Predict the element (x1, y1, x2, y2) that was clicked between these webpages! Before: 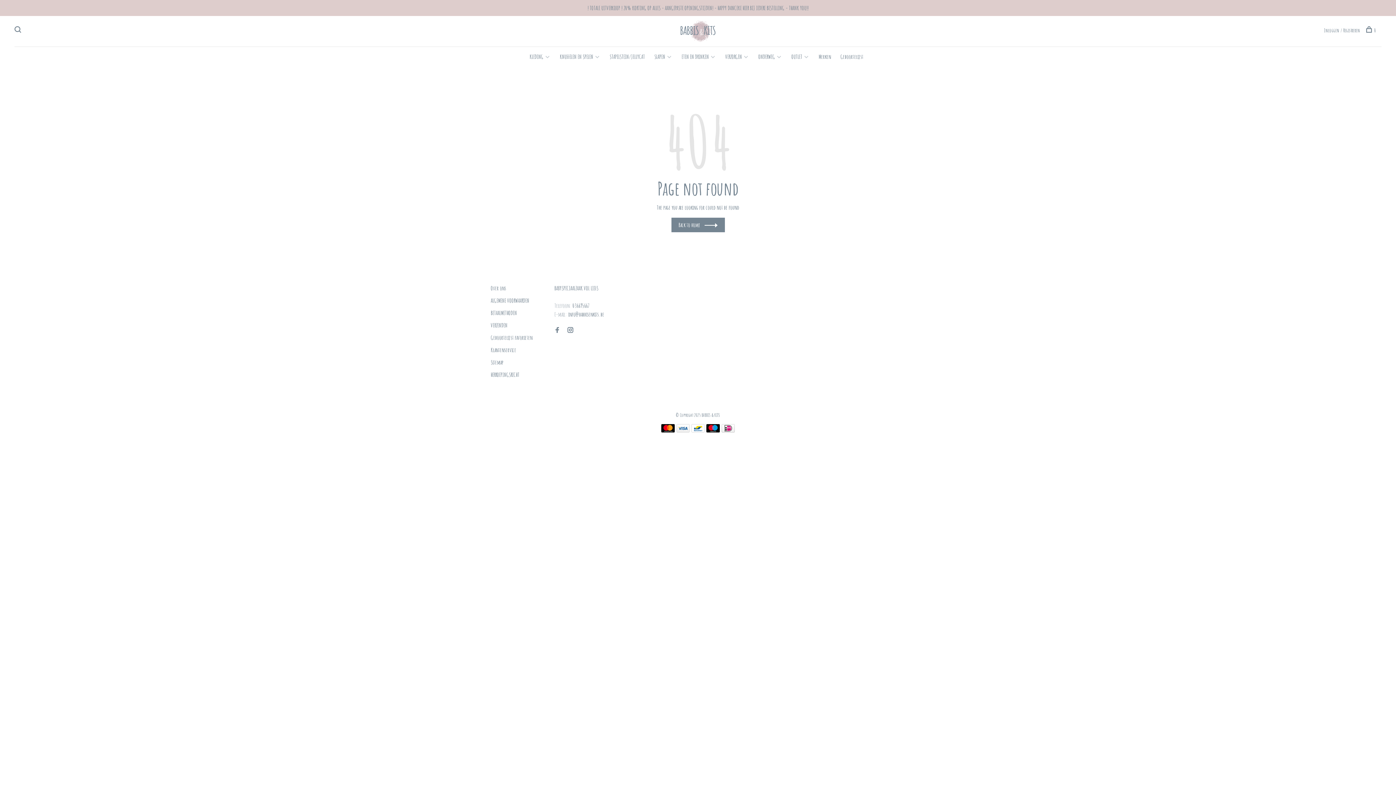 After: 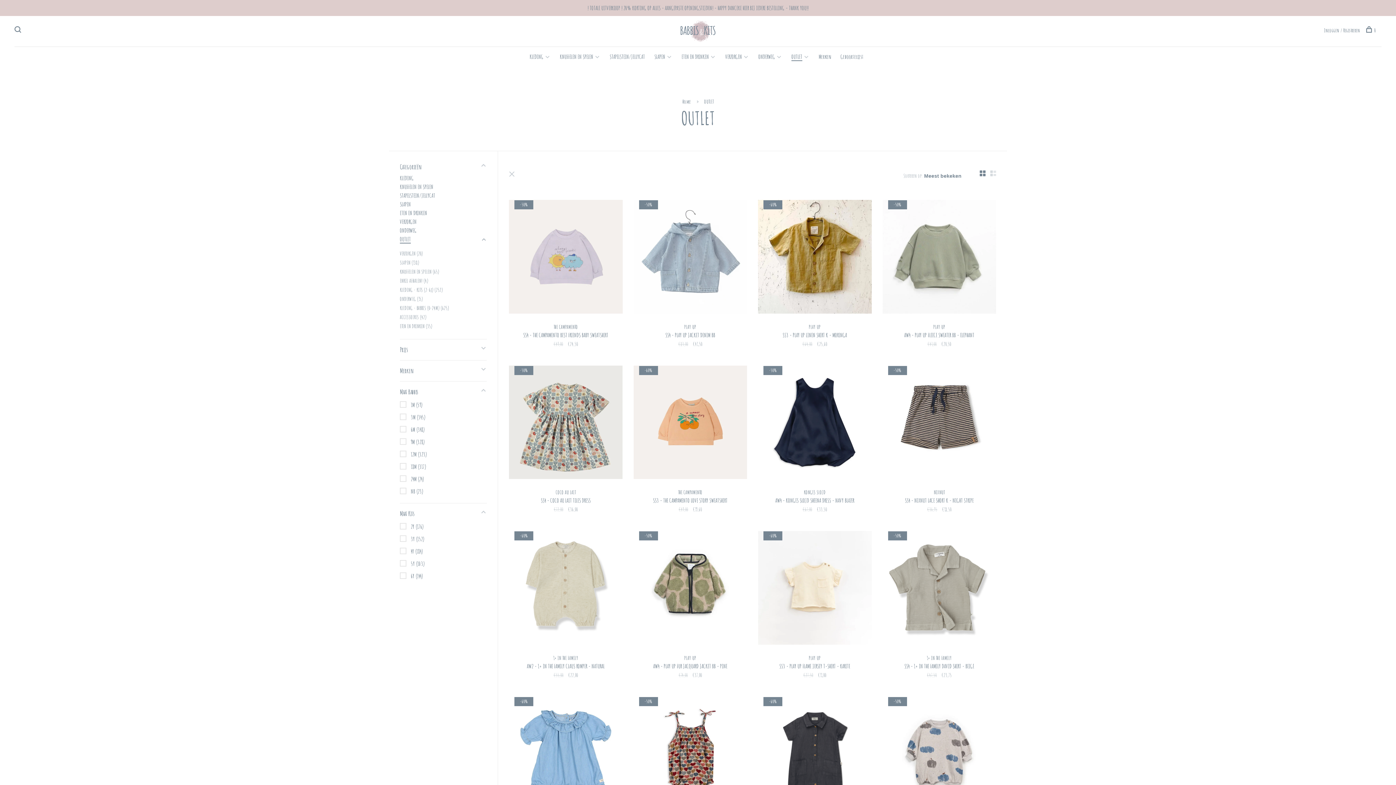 Action: label: OUTLET bbox: (791, 53, 802, 60)